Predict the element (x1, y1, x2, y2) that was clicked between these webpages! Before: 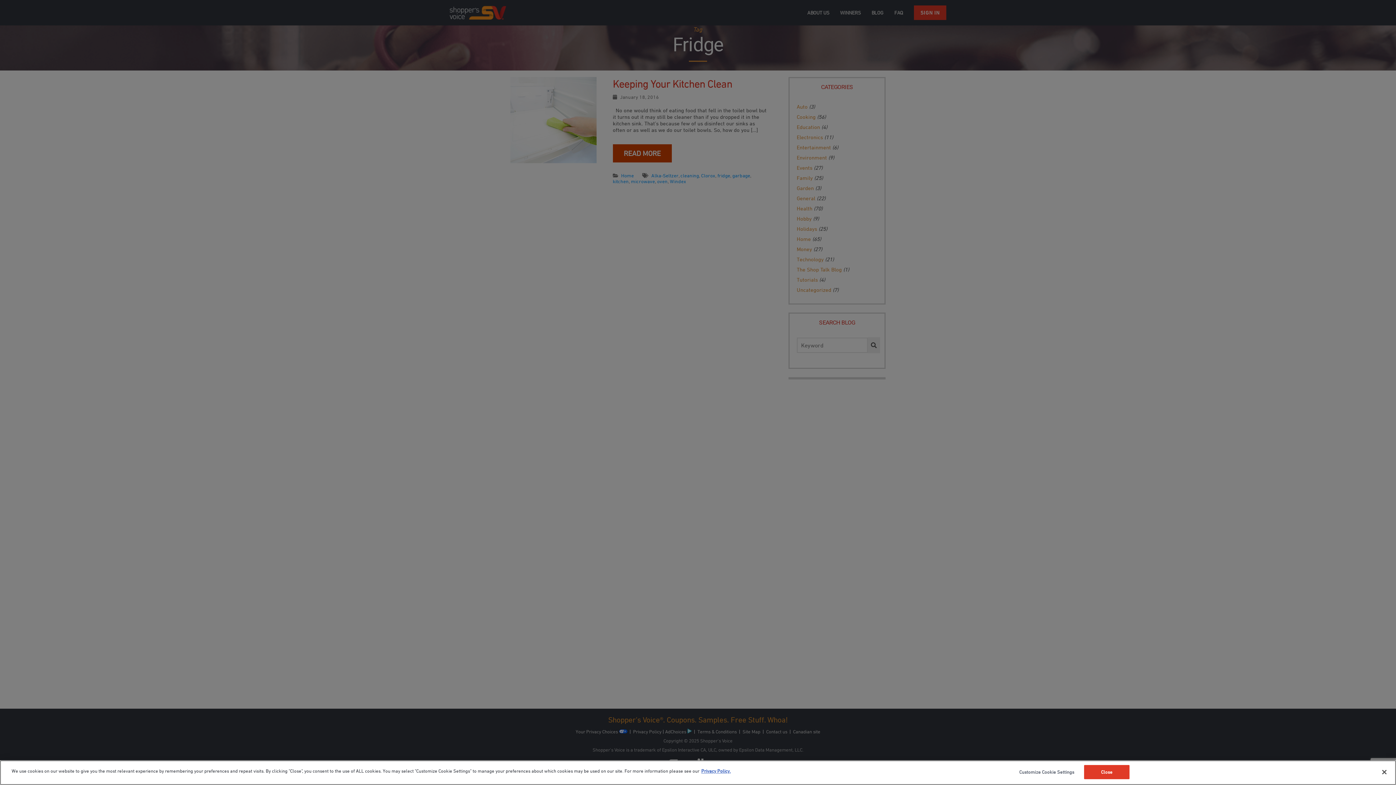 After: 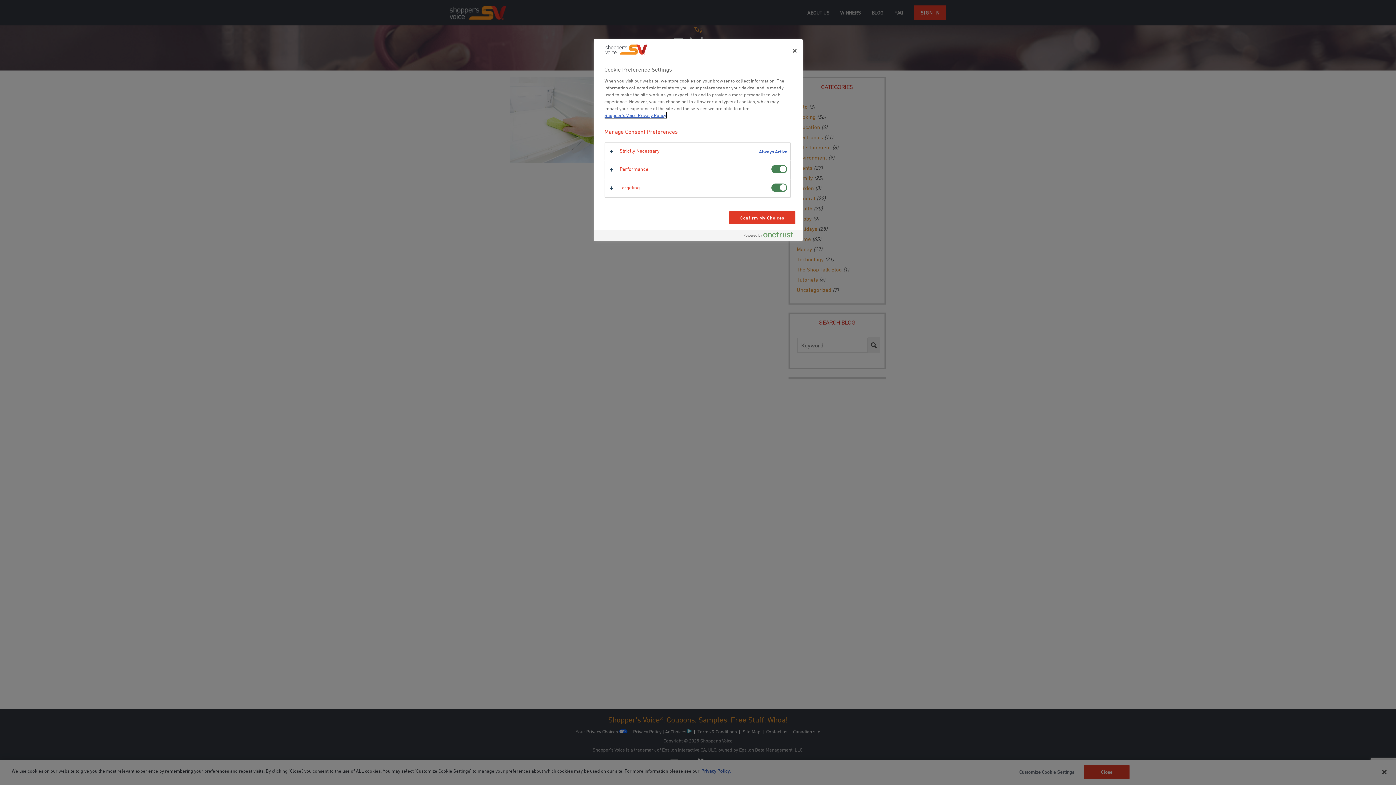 Action: label: Customize Cookie Settings bbox: (1015, 765, 1078, 779)